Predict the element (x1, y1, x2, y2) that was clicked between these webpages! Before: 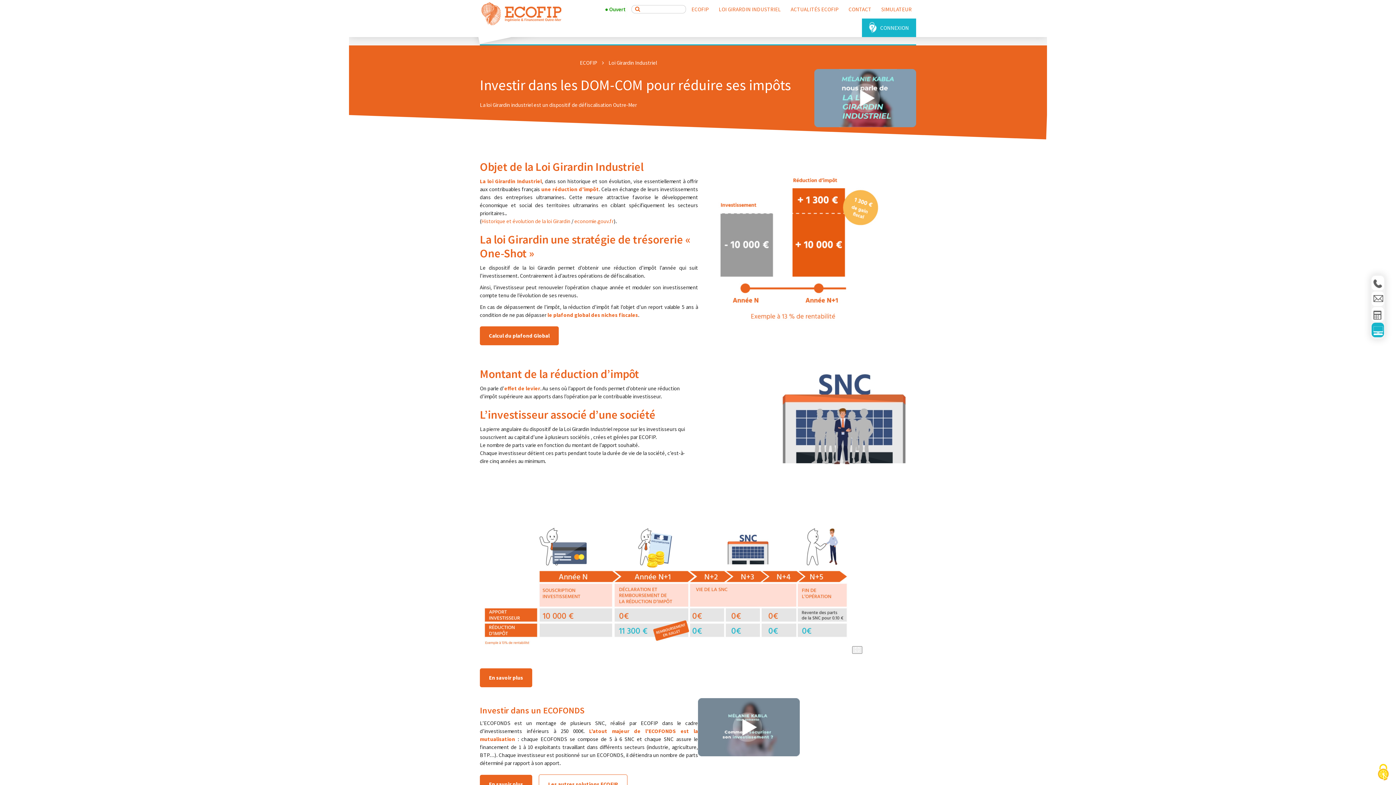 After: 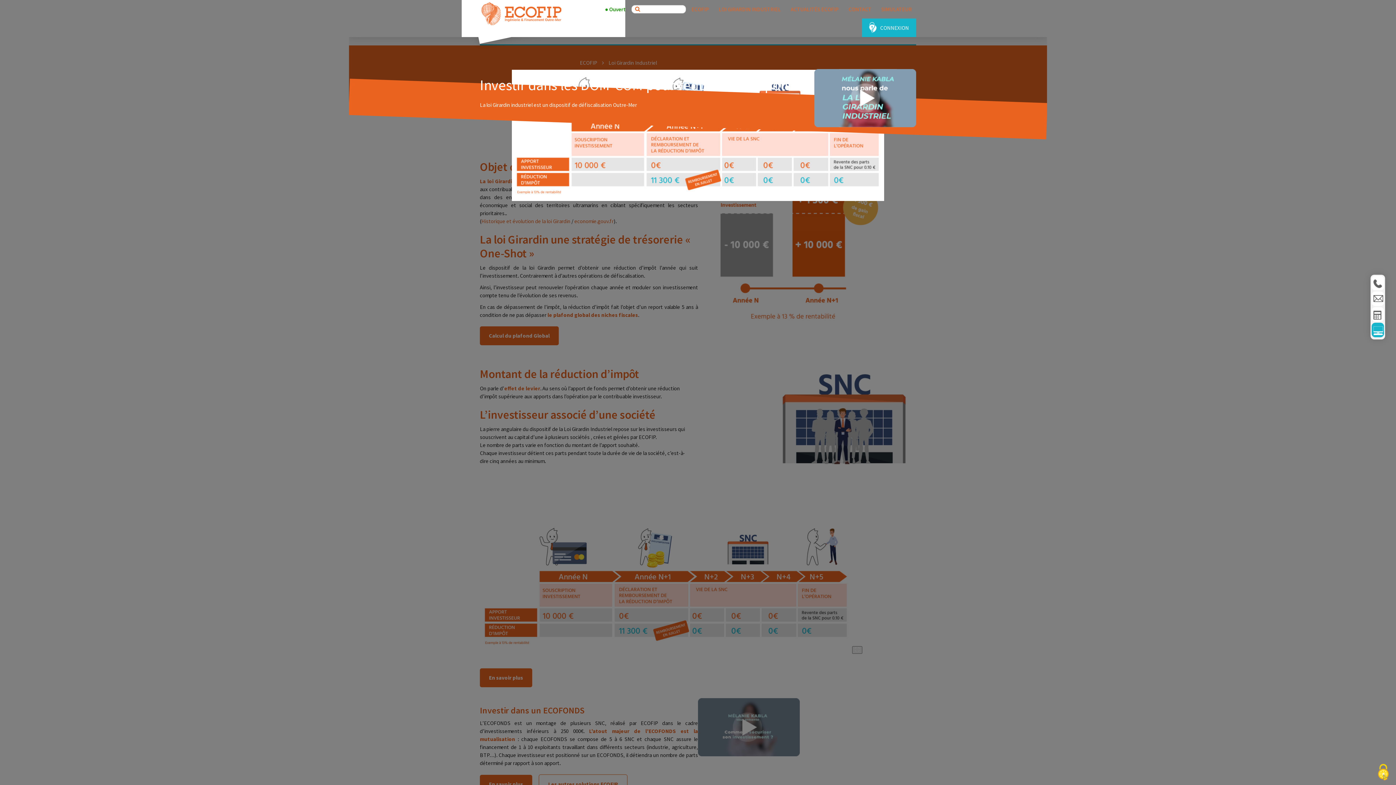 Action: bbox: (480, 646, 852, 653)